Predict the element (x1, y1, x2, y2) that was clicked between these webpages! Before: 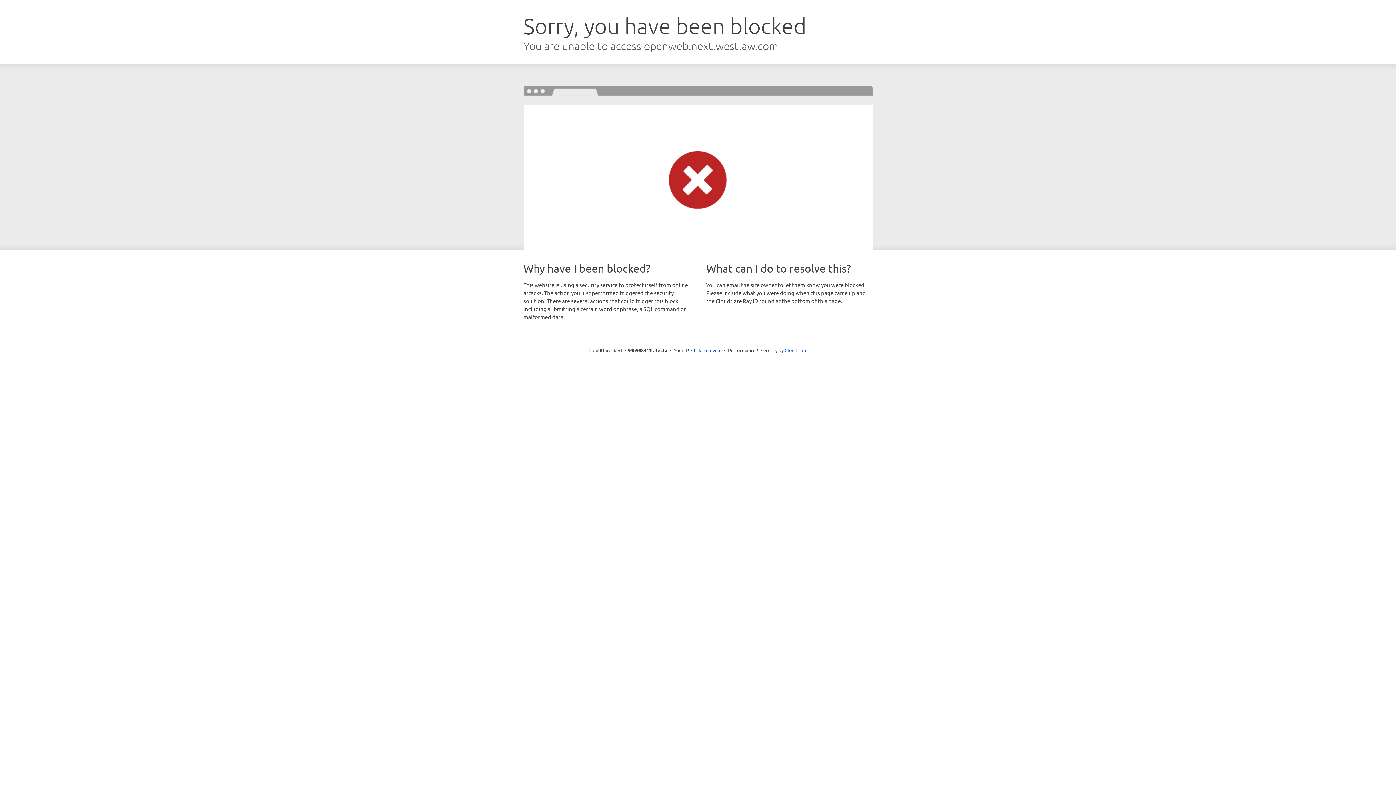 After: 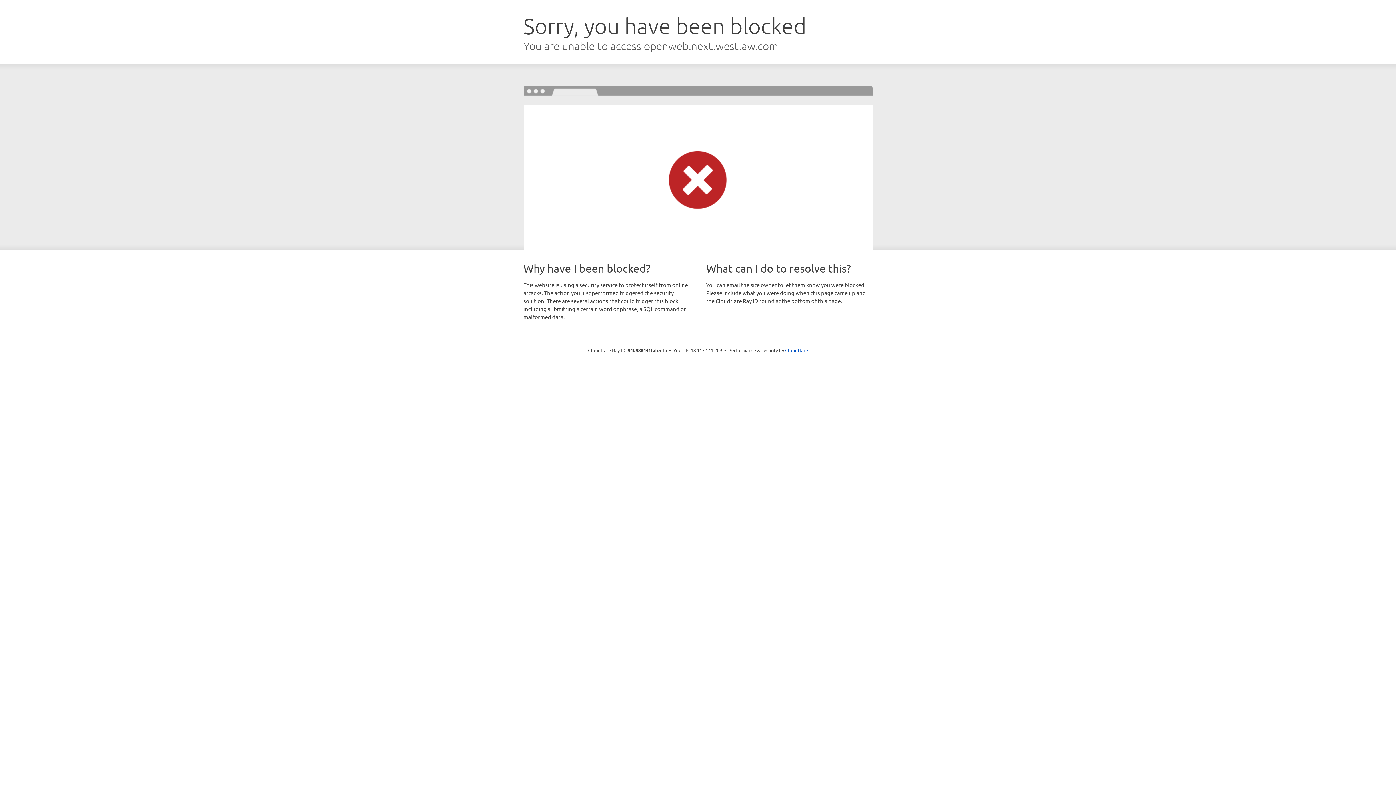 Action: label: Click to reveal bbox: (691, 346, 721, 353)